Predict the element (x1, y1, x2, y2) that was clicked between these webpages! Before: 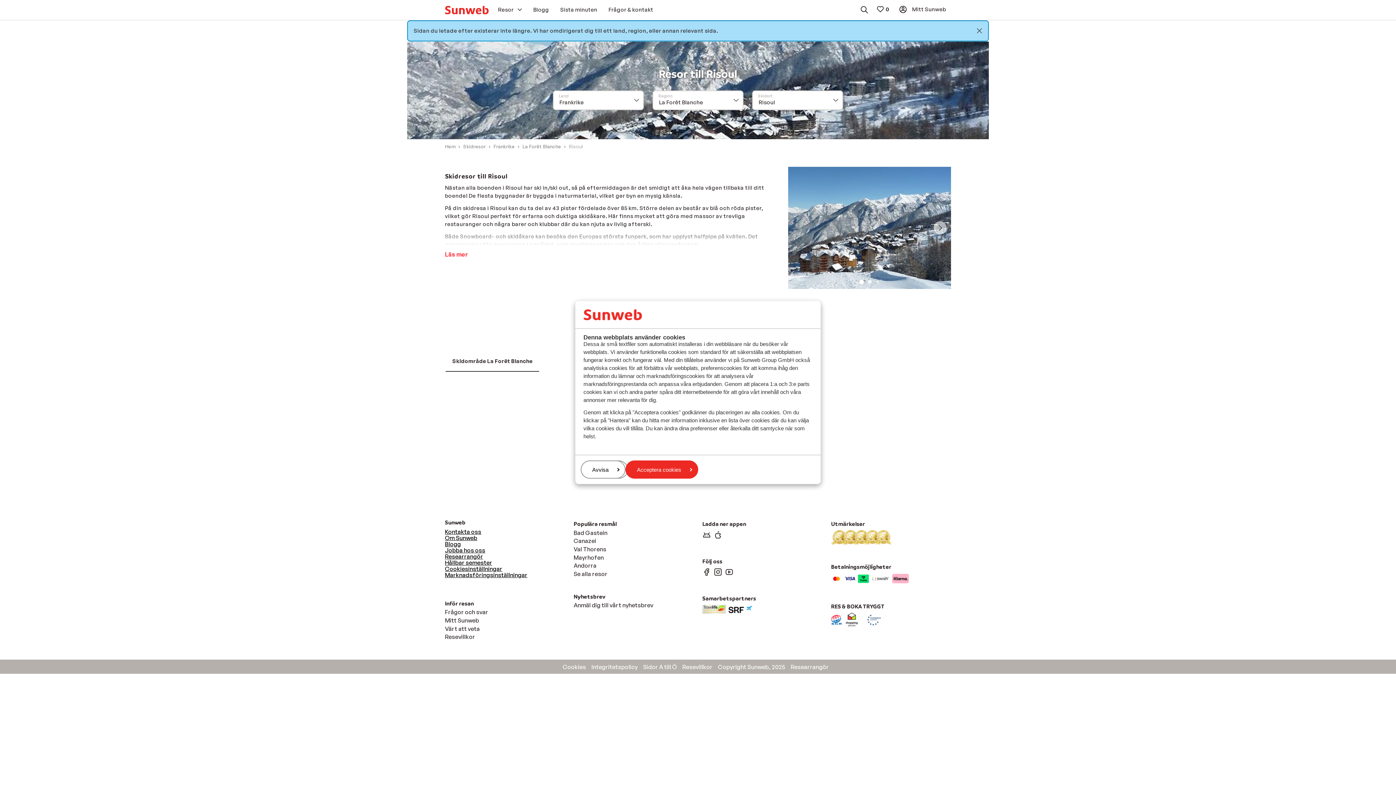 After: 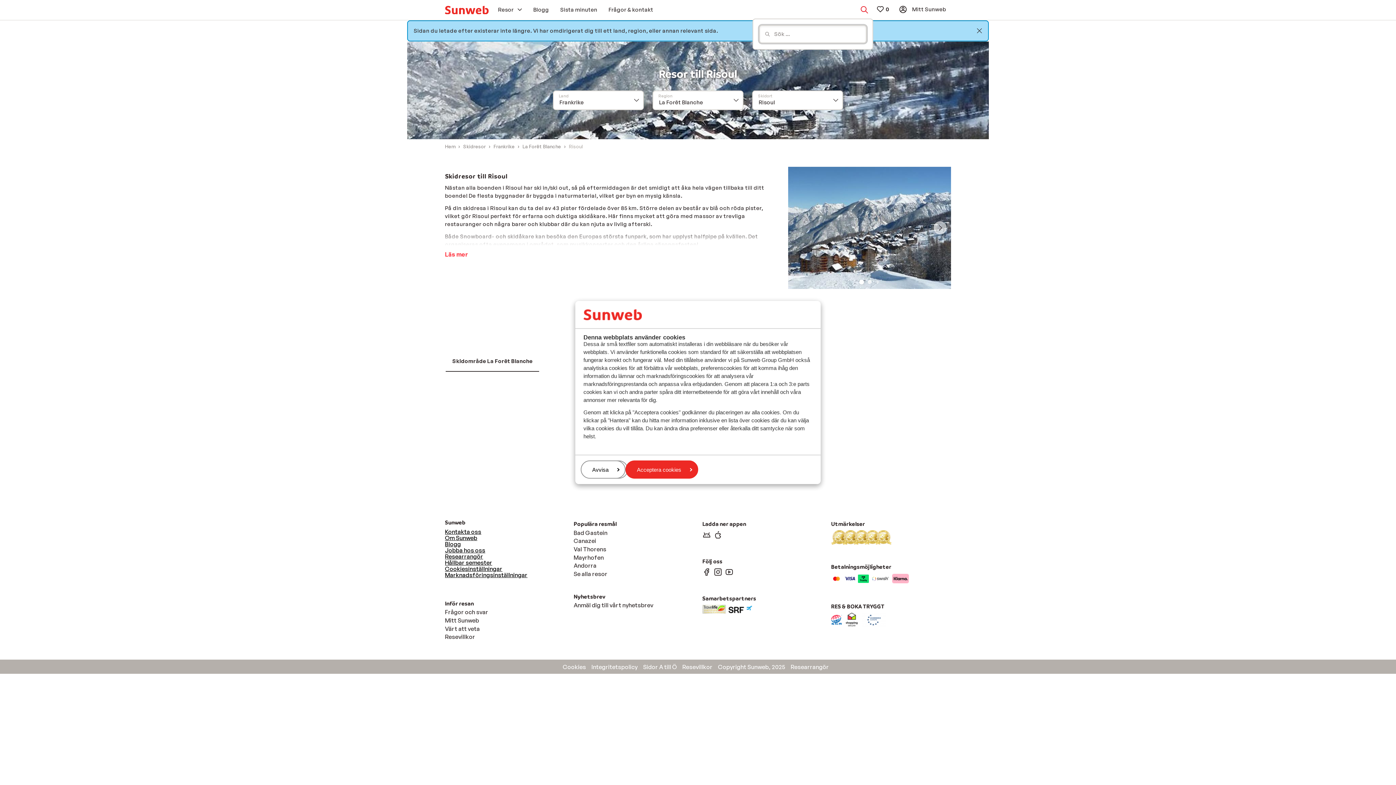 Action: bbox: (855, 1, 873, 18)